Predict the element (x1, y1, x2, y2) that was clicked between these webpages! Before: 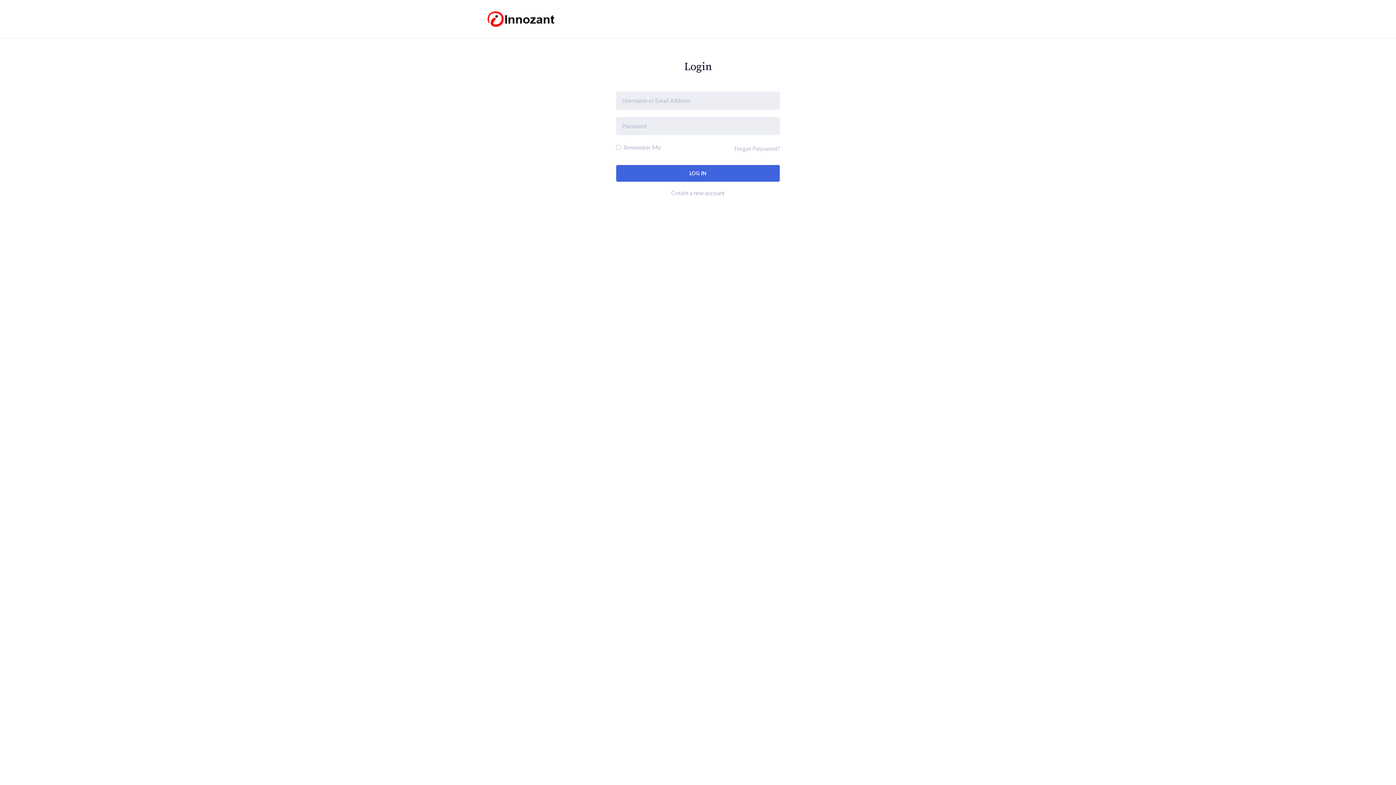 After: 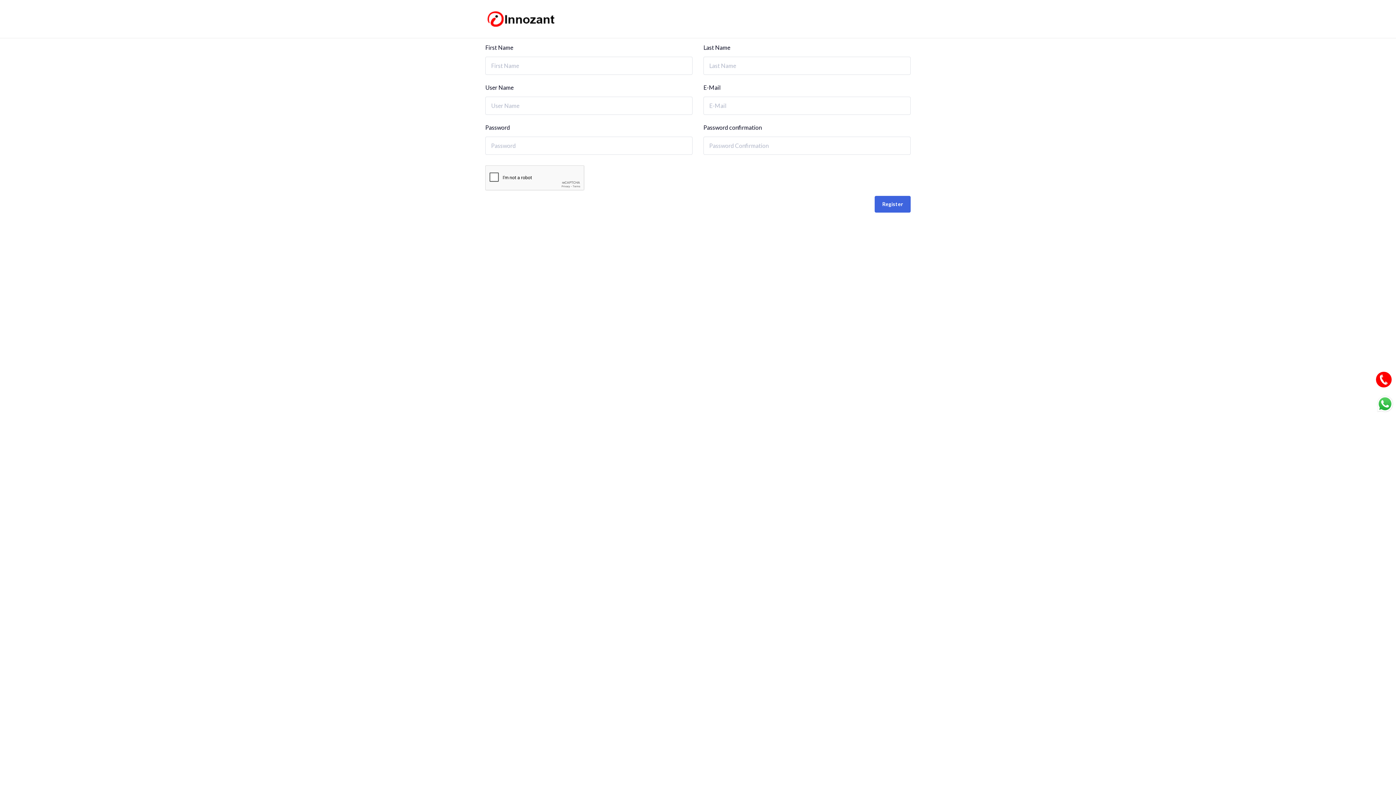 Action: label: Create a new account bbox: (671, 189, 724, 196)